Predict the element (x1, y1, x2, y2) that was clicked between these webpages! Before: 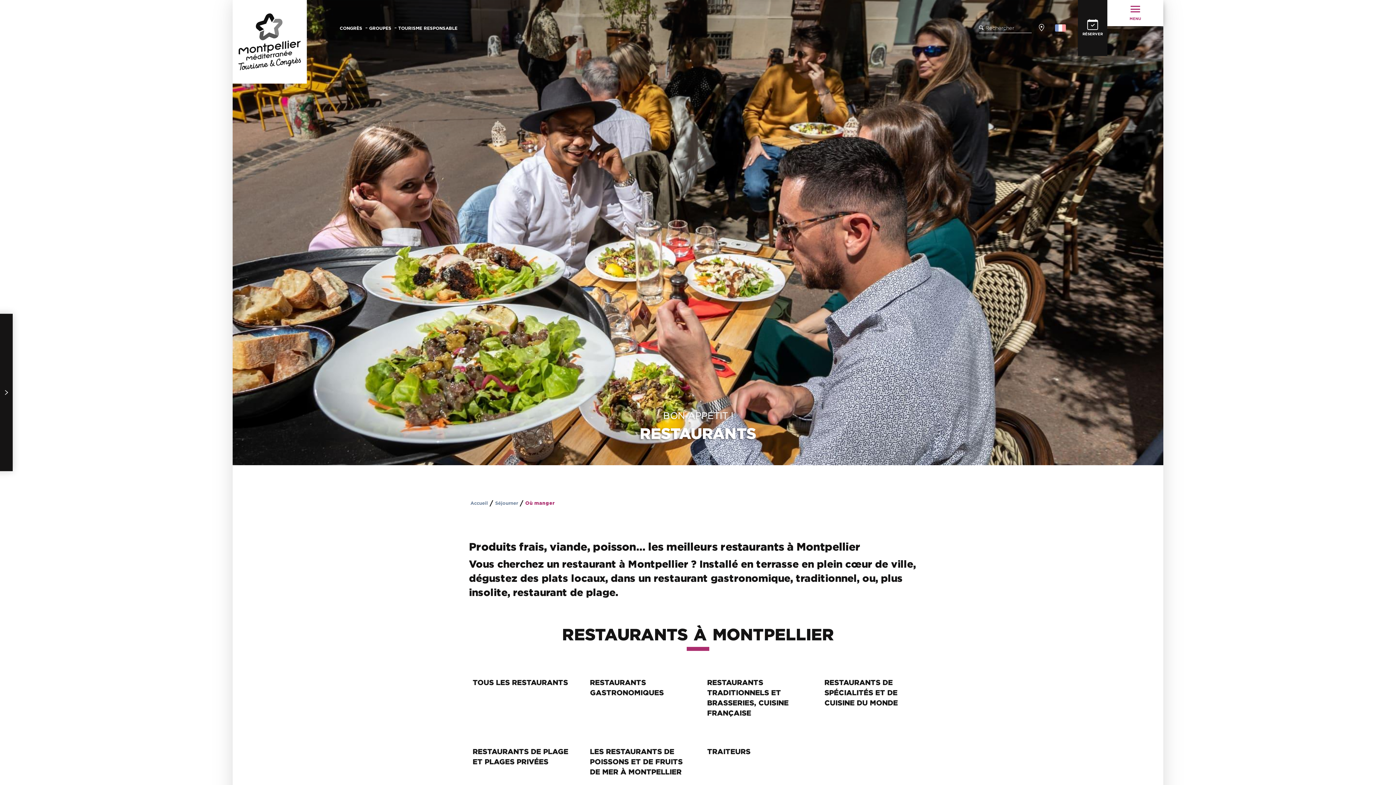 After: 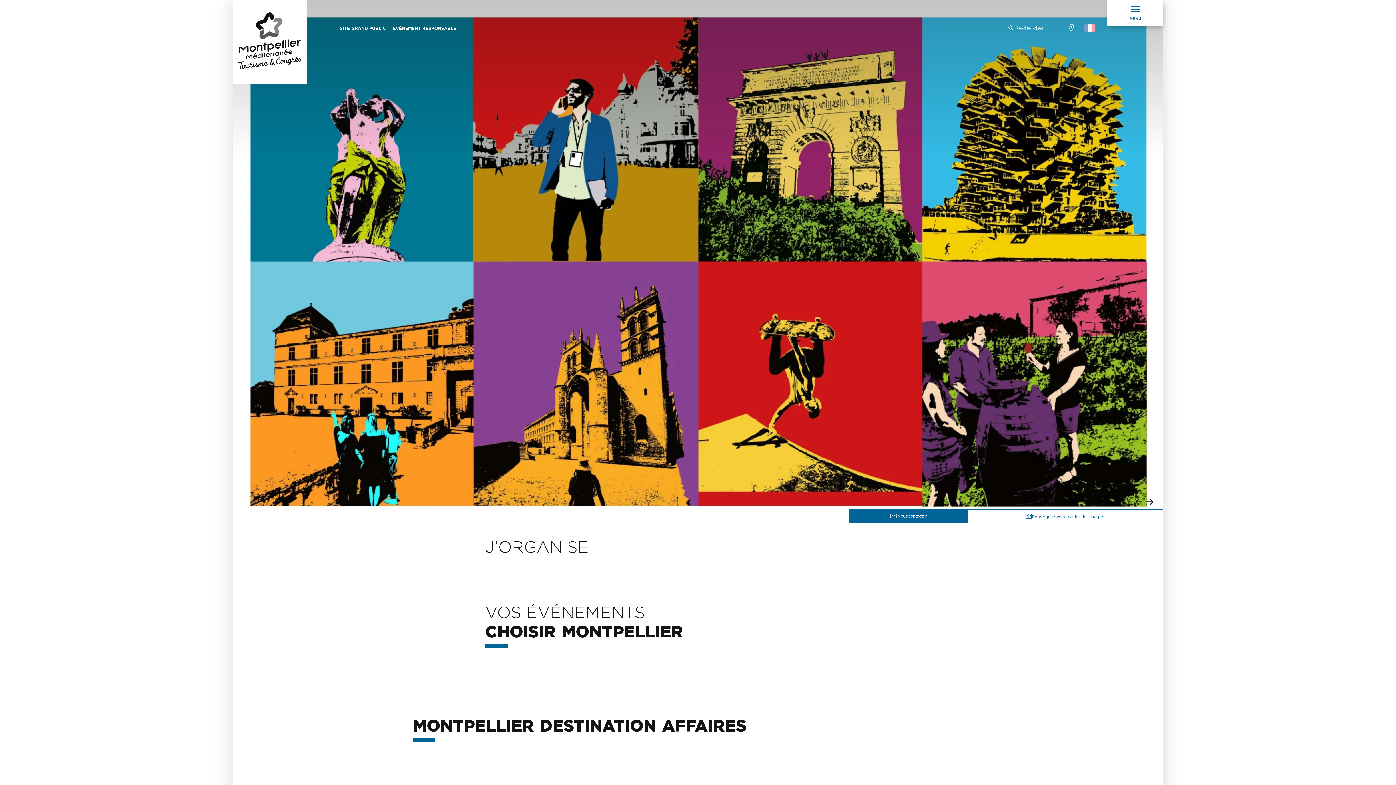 Action: bbox: (339, 26, 363, 30) label: CONGRÈS 